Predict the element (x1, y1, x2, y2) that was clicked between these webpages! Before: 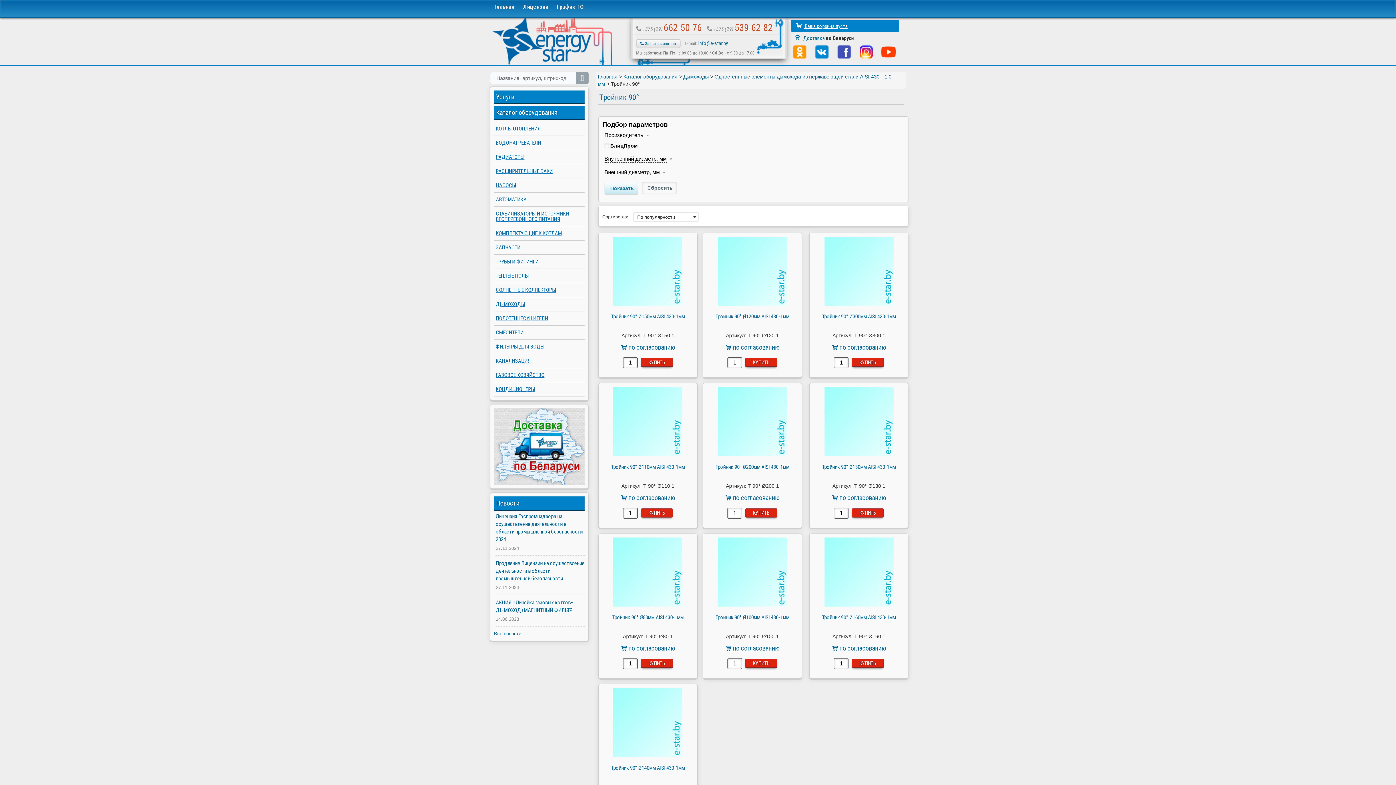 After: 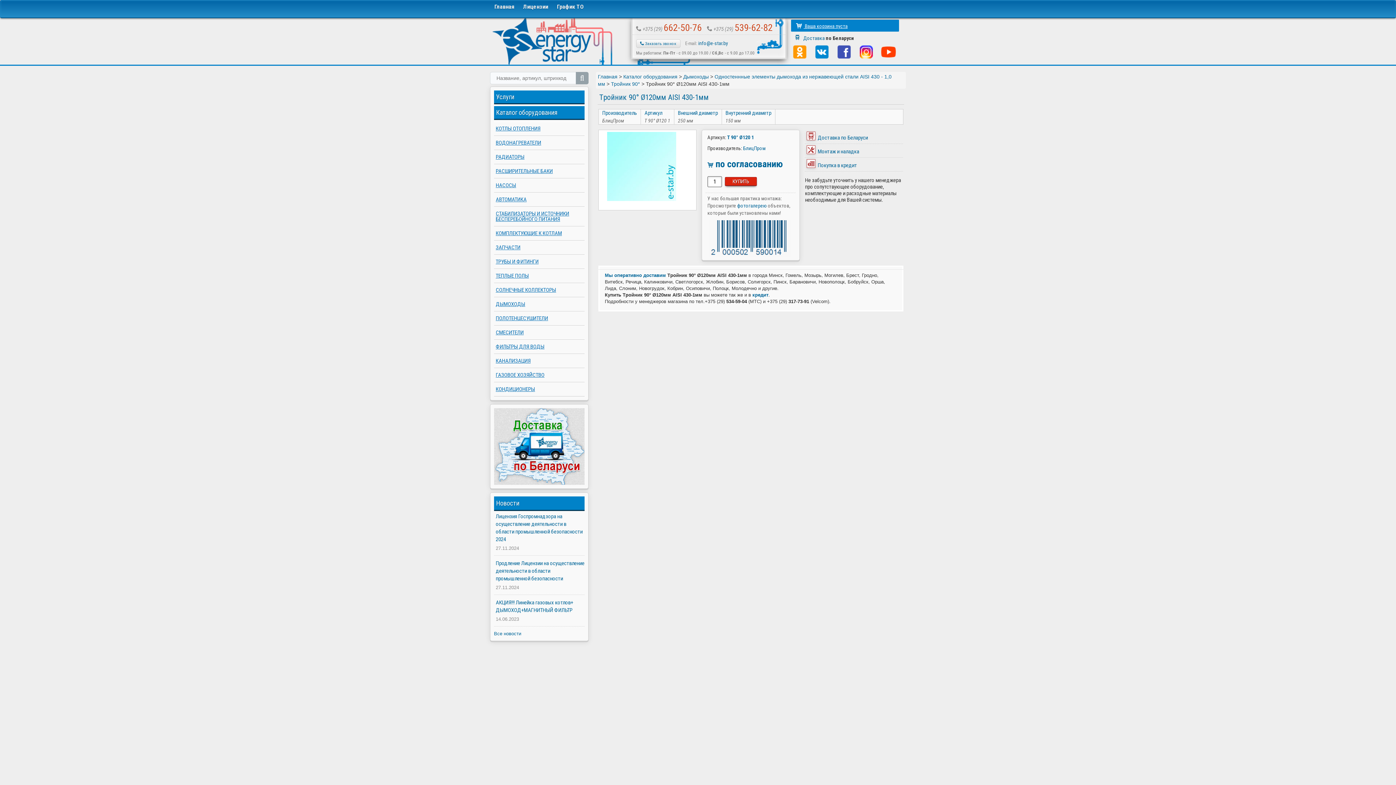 Action: bbox: (718, 299, 787, 305)